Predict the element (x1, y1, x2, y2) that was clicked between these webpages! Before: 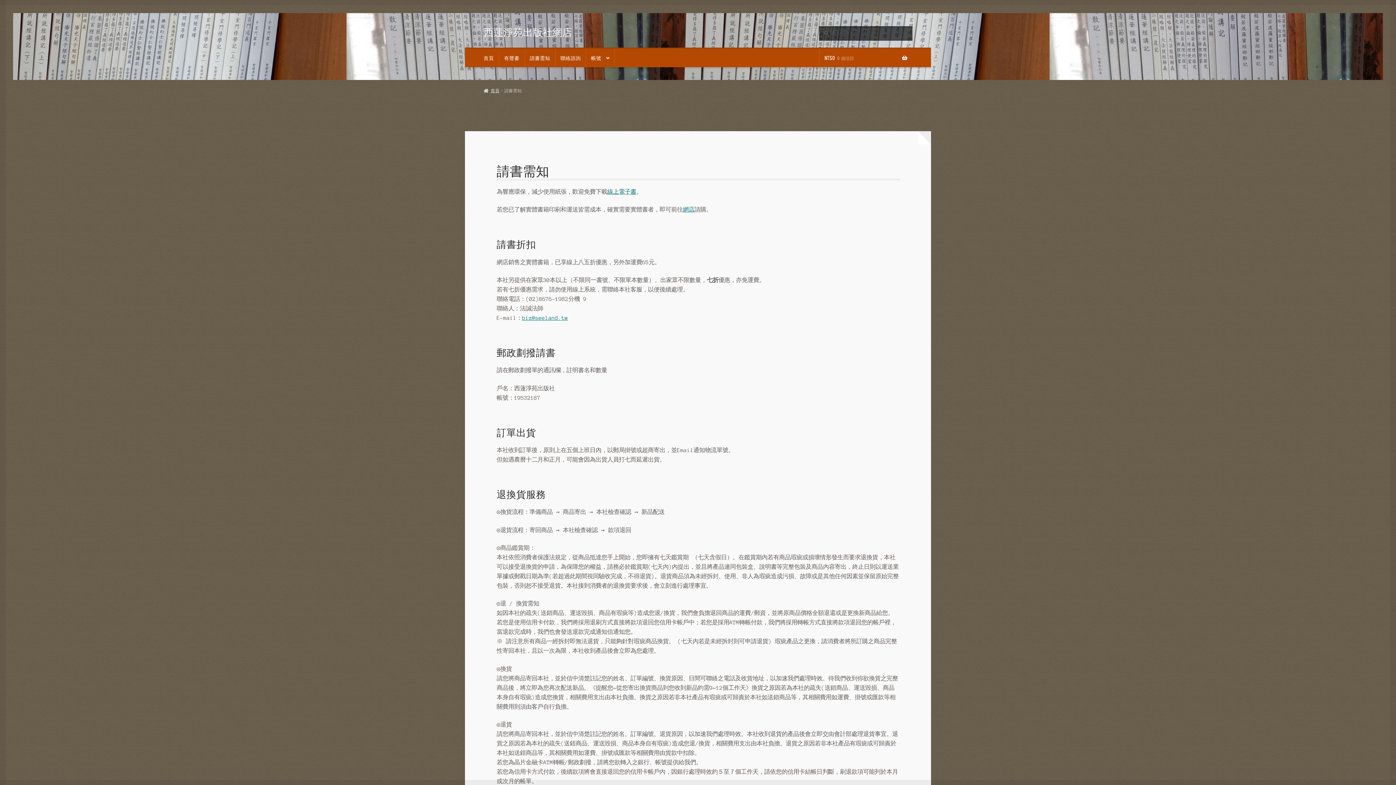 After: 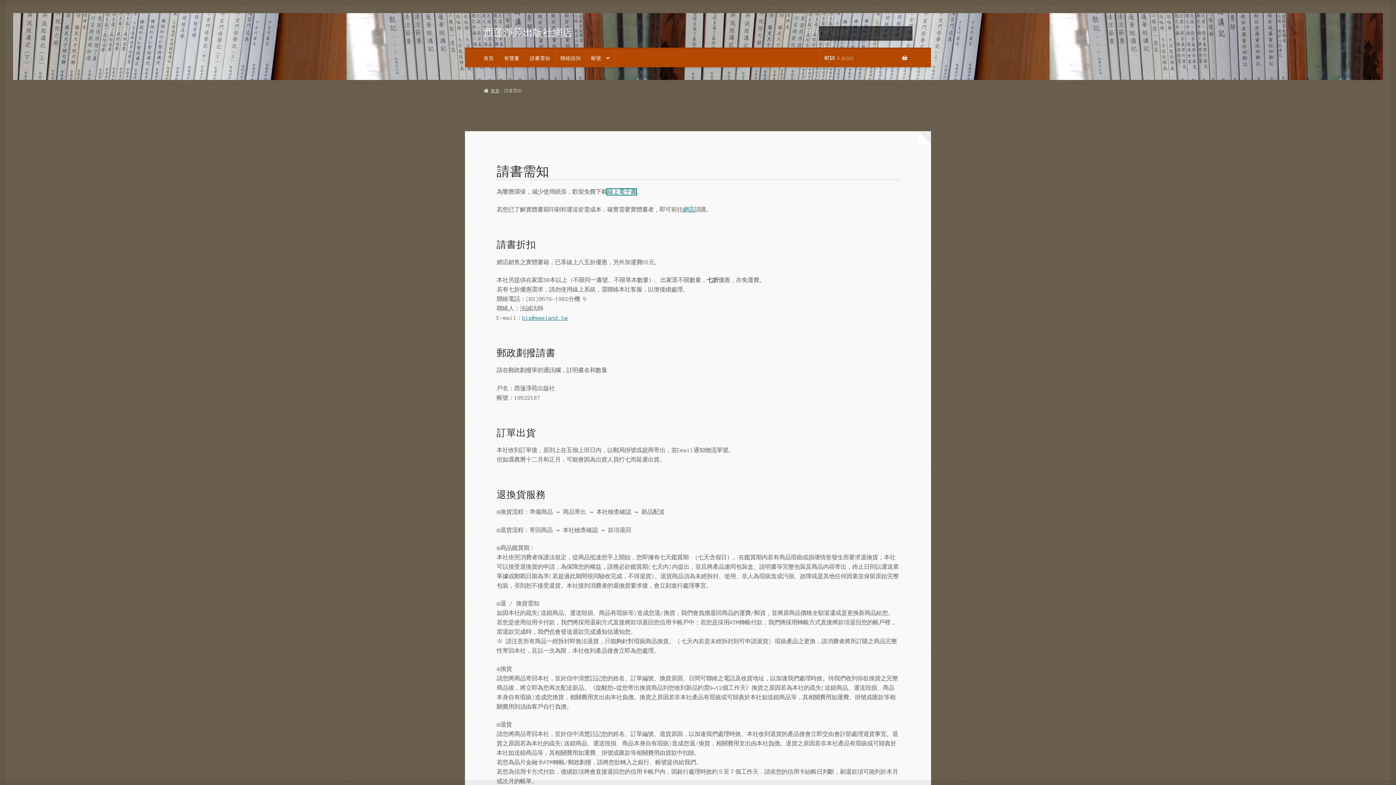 Action: label: 線上電子書 bbox: (607, 189, 636, 194)